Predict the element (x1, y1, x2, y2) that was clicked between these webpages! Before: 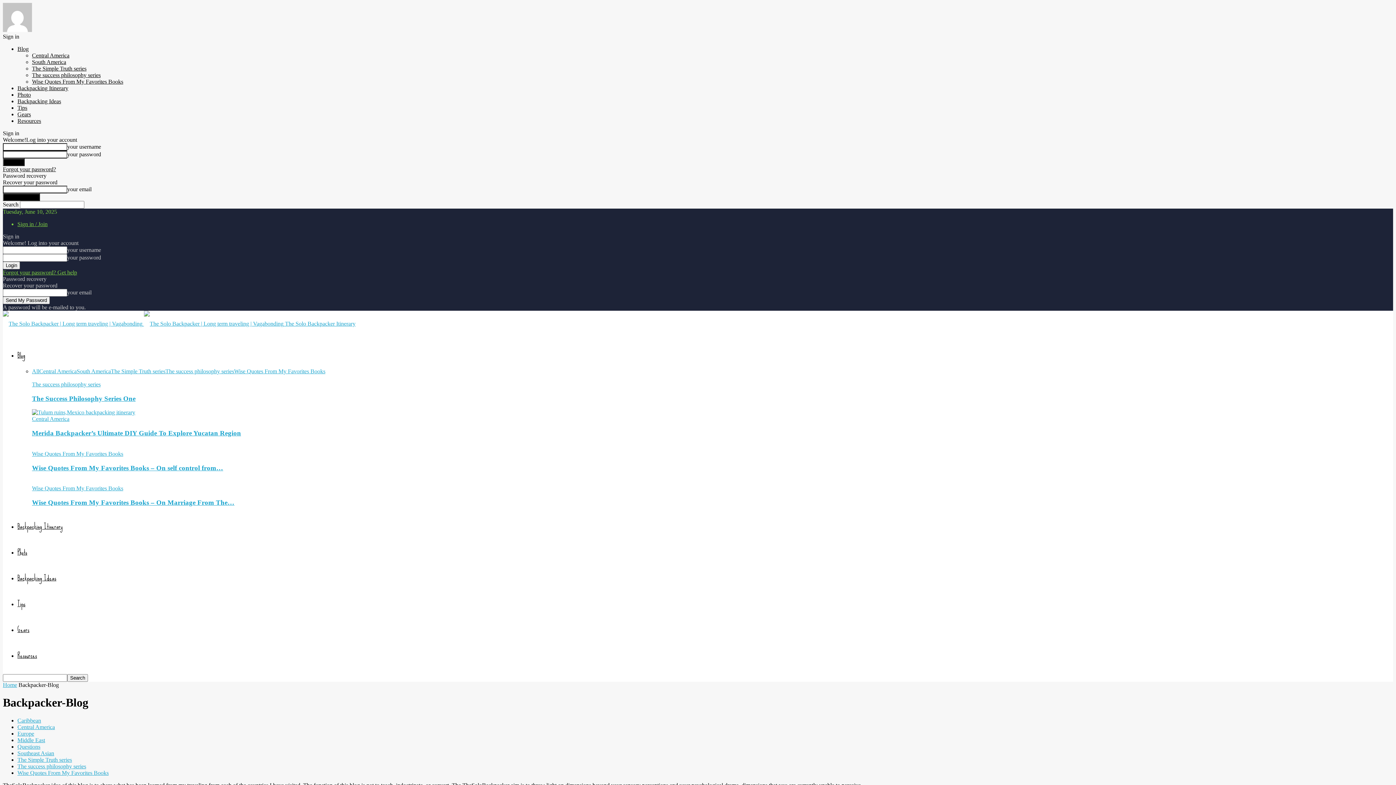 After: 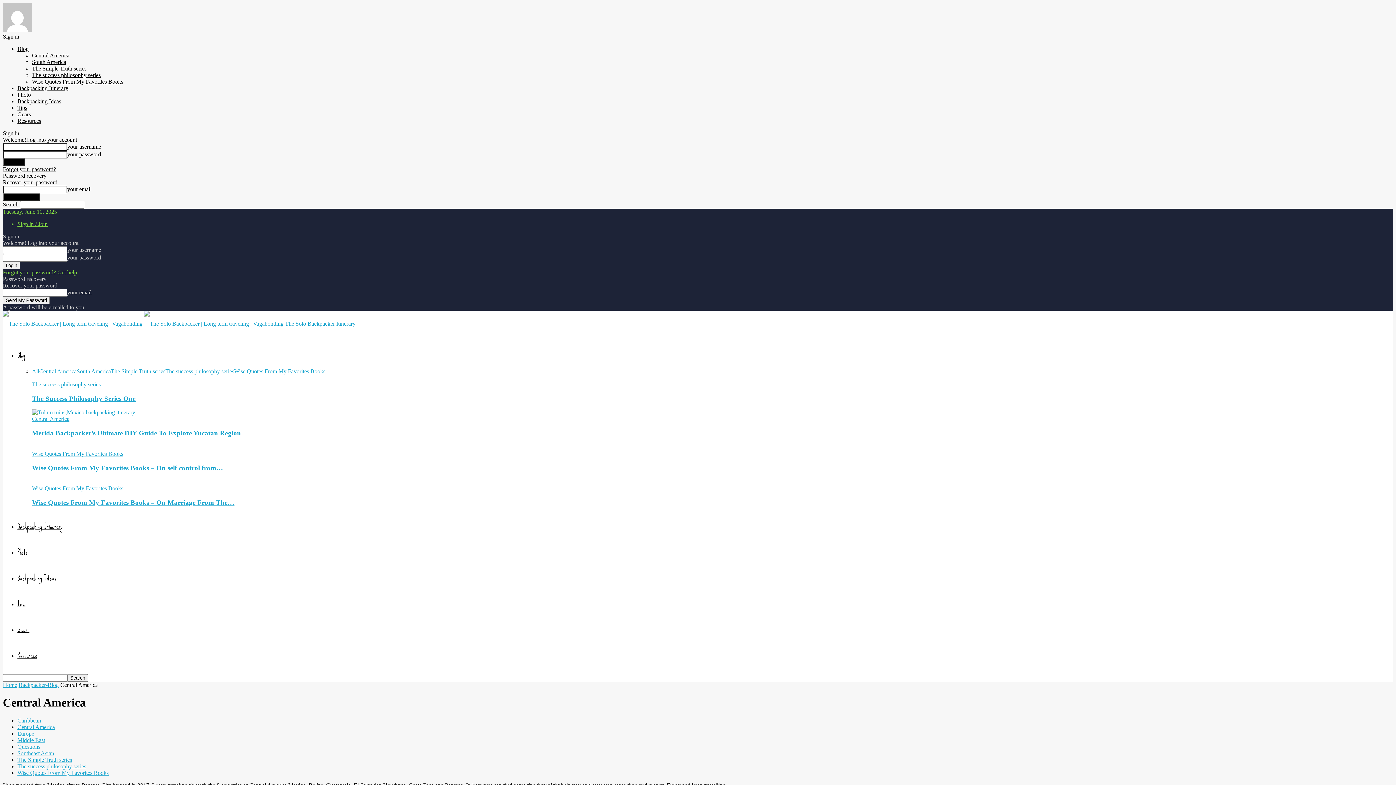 Action: label: Central America bbox: (32, 416, 69, 422)